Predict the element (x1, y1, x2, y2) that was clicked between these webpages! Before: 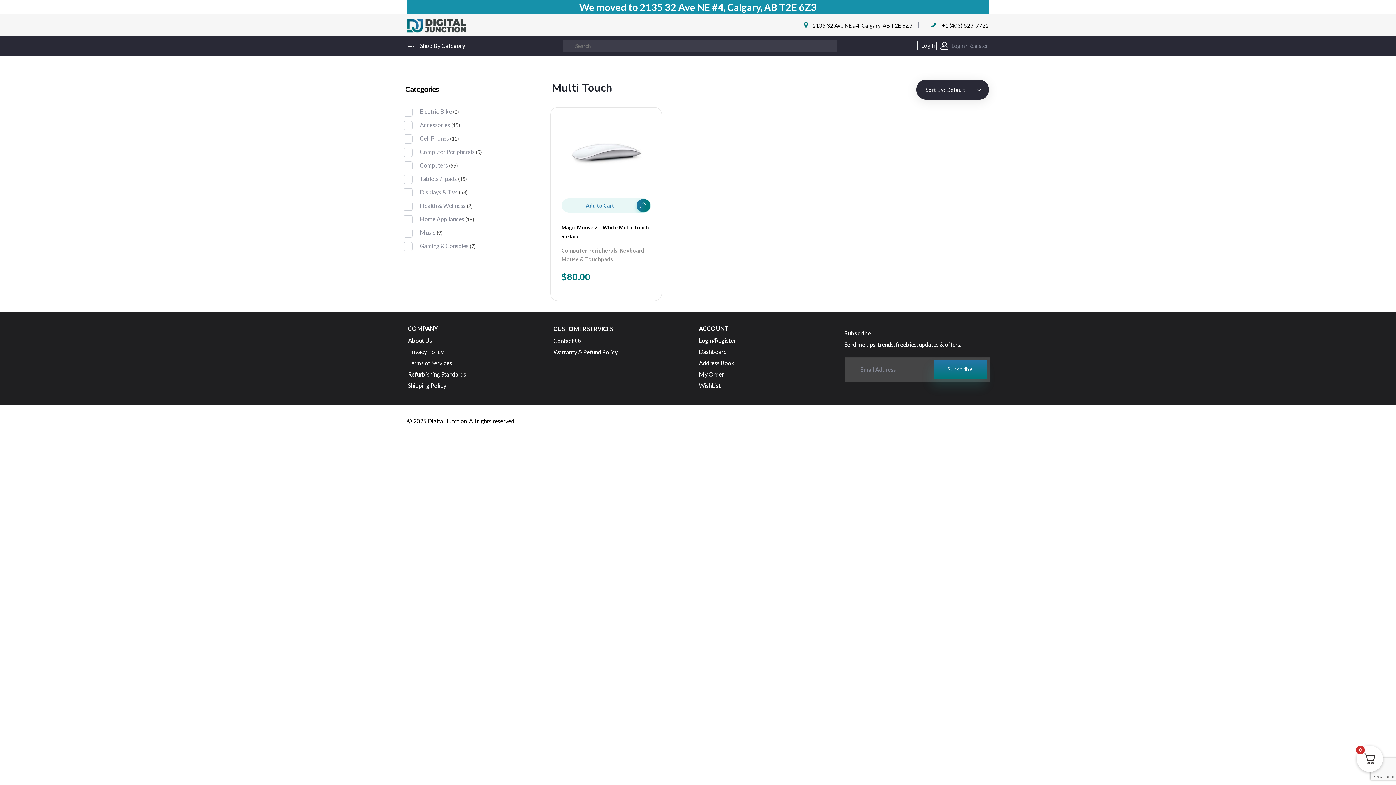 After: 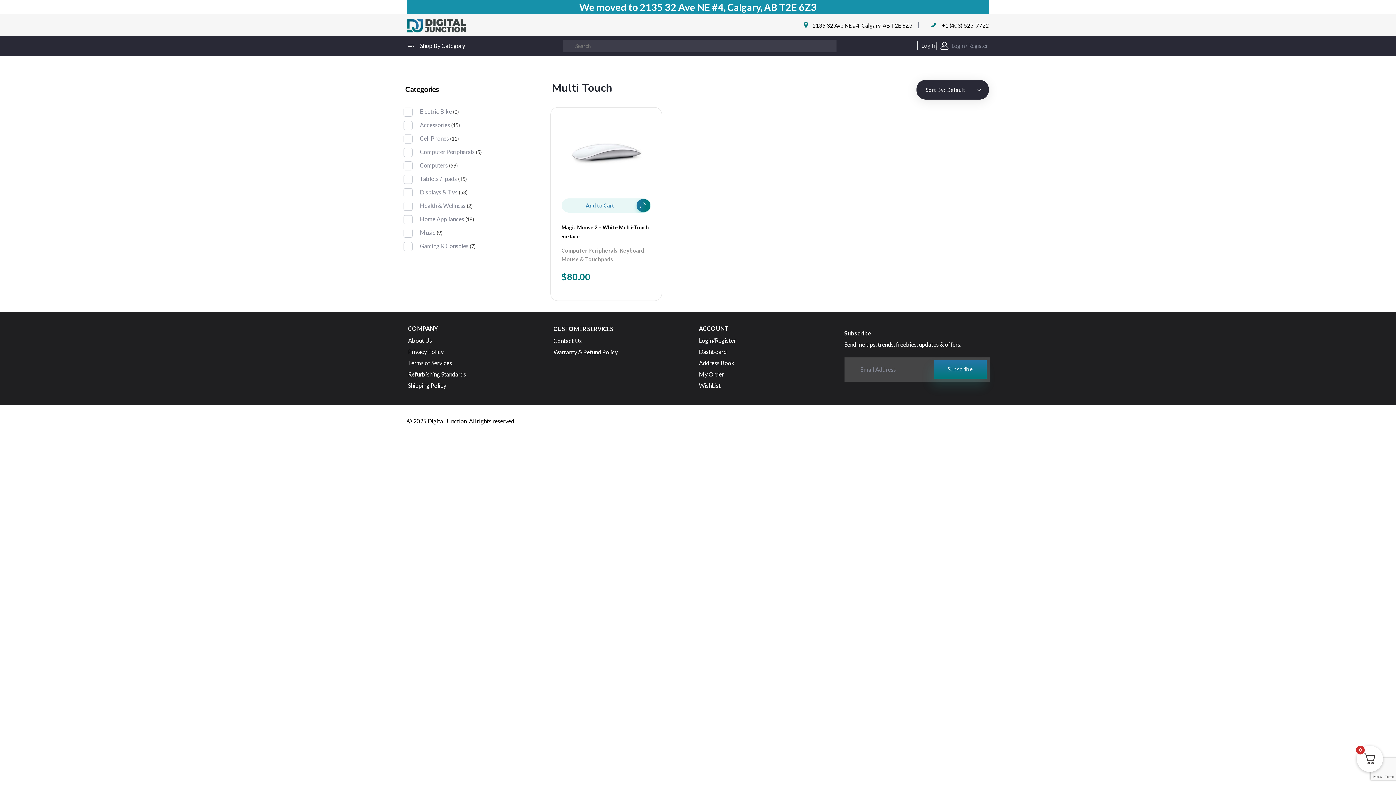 Action: bbox: (802, 21, 809, 28)